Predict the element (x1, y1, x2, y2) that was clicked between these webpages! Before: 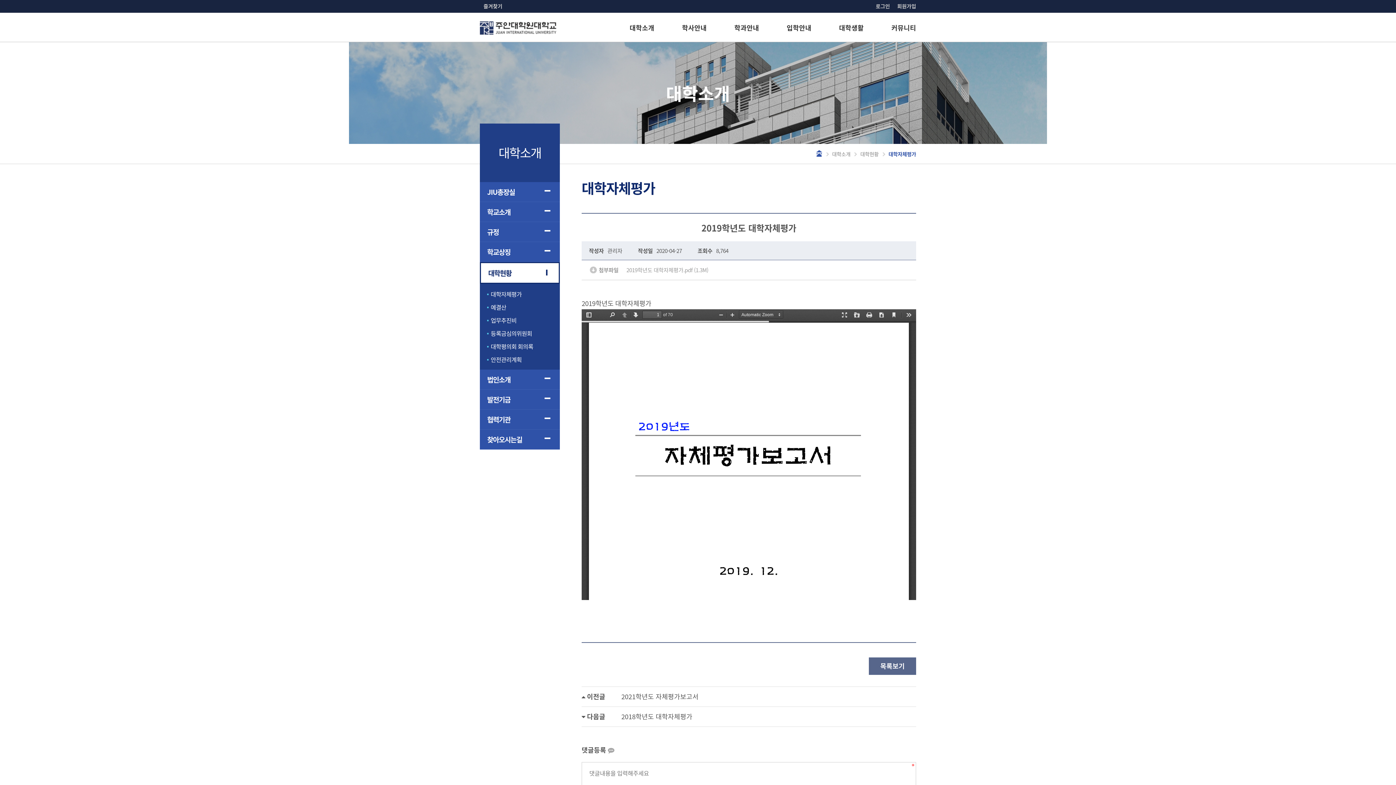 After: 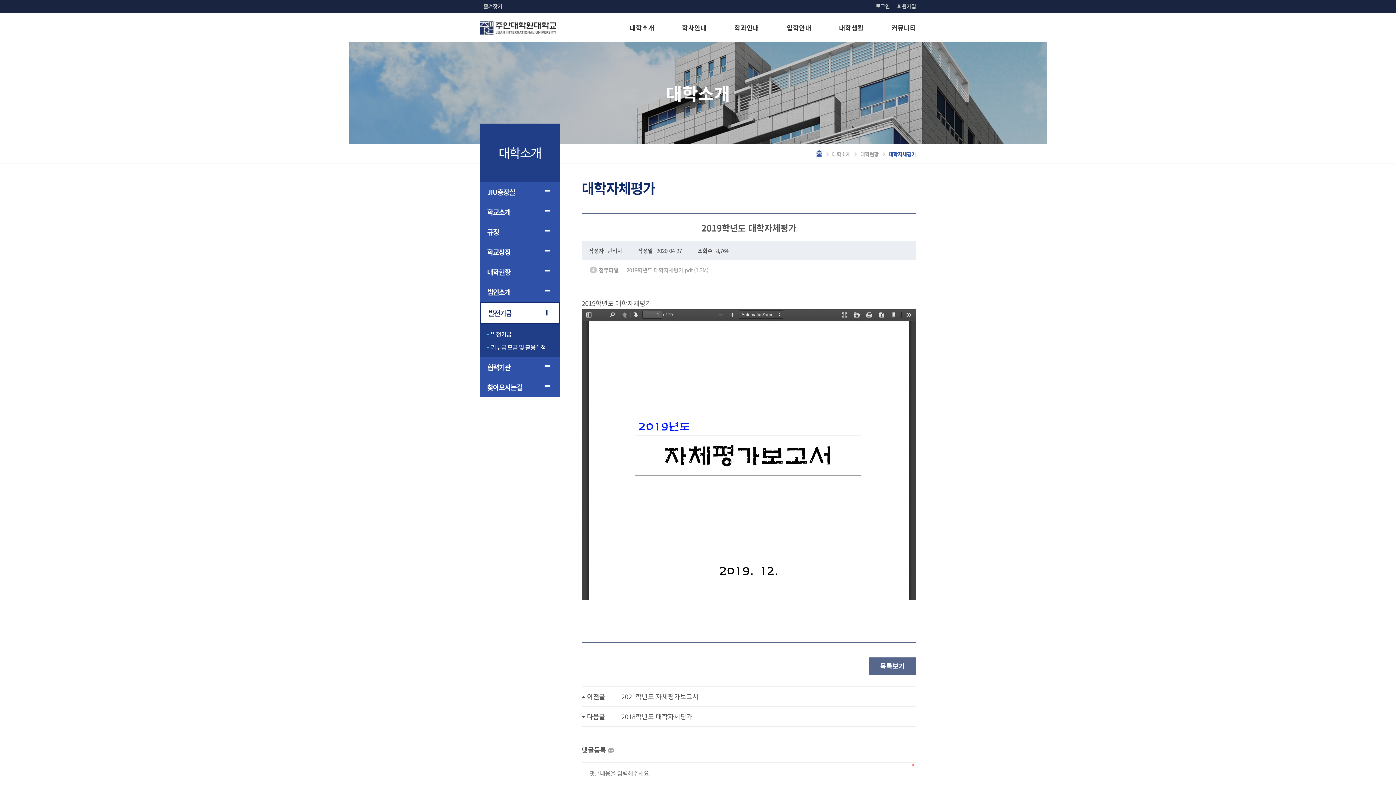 Action: label: 발전기금 bbox: (480, 389, 560, 409)